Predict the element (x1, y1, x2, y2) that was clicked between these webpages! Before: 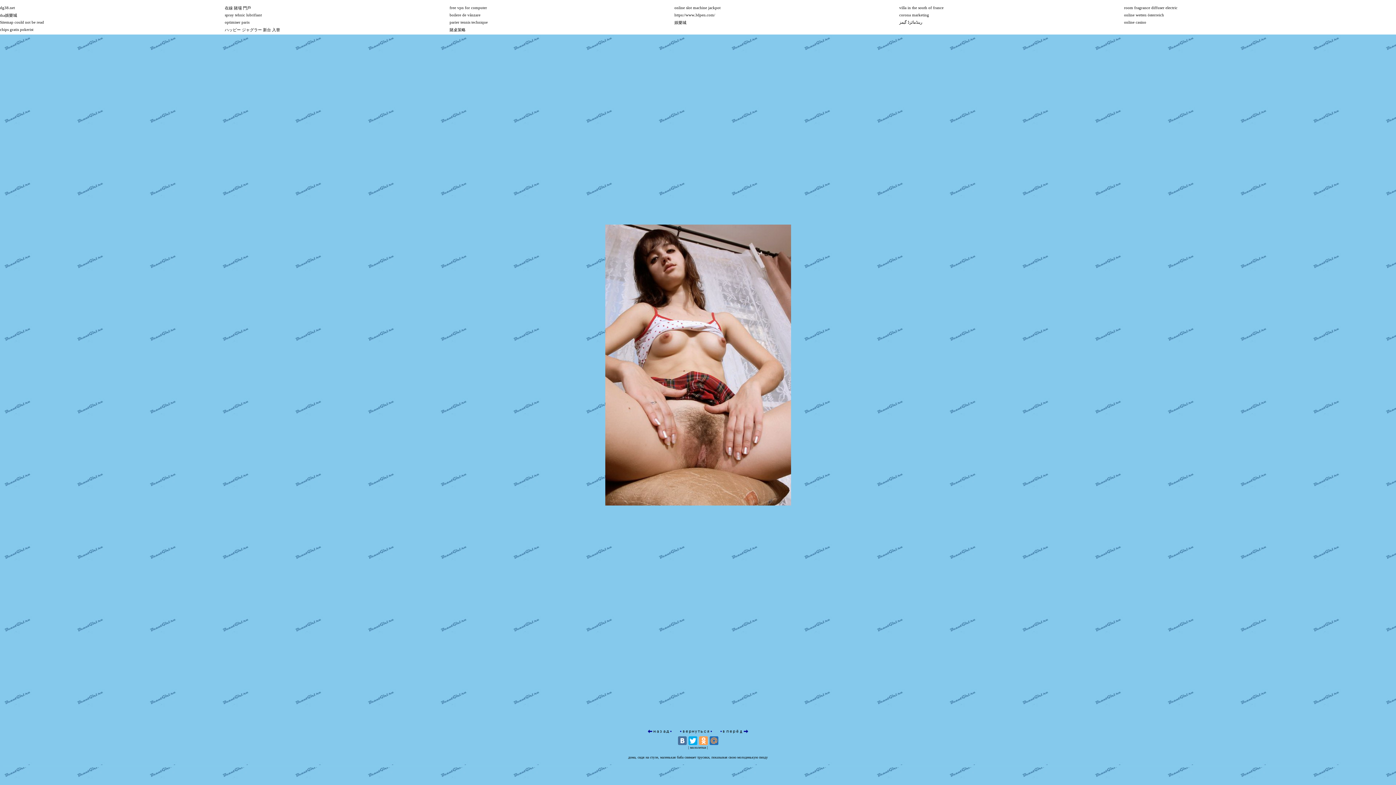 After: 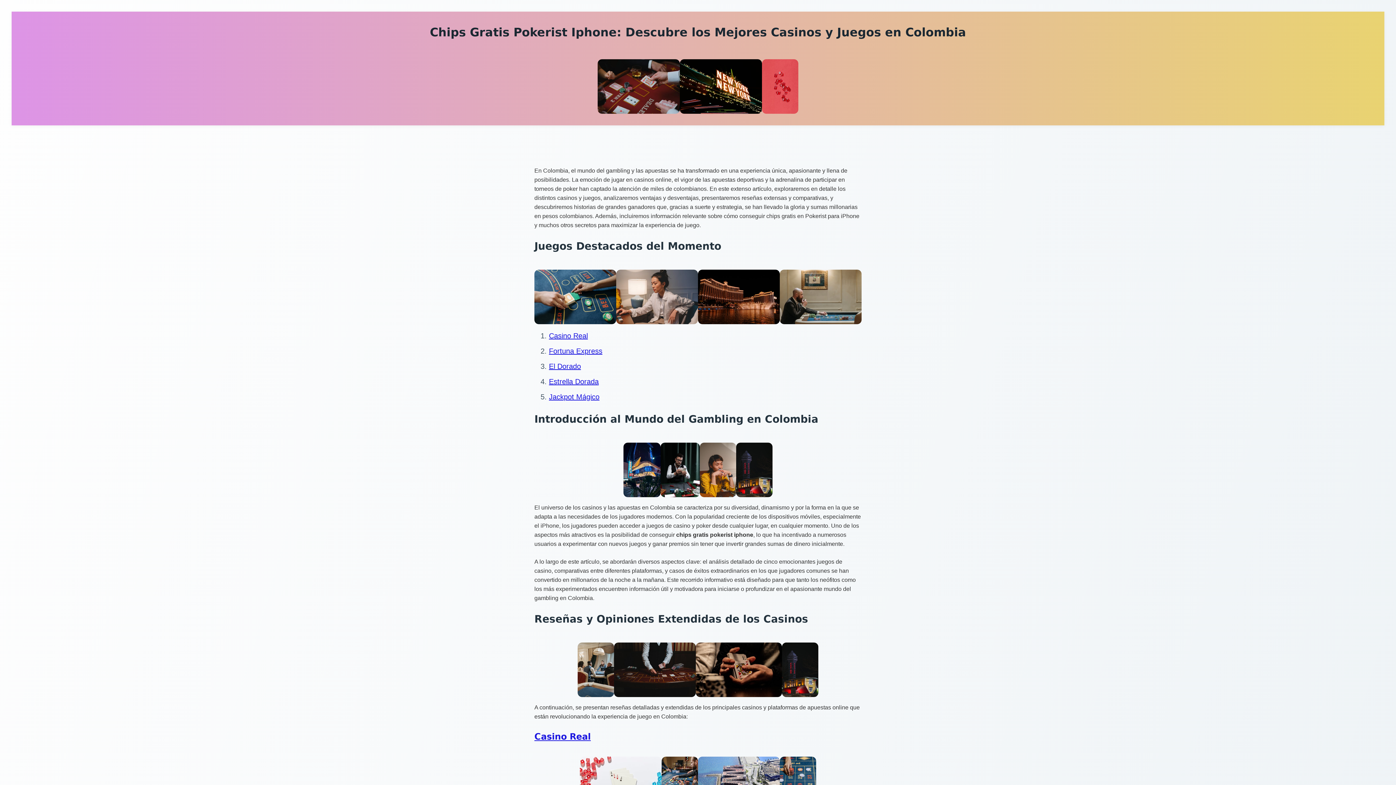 Action: bbox: (0, 27, 33, 31) label: chips gratis pokerist